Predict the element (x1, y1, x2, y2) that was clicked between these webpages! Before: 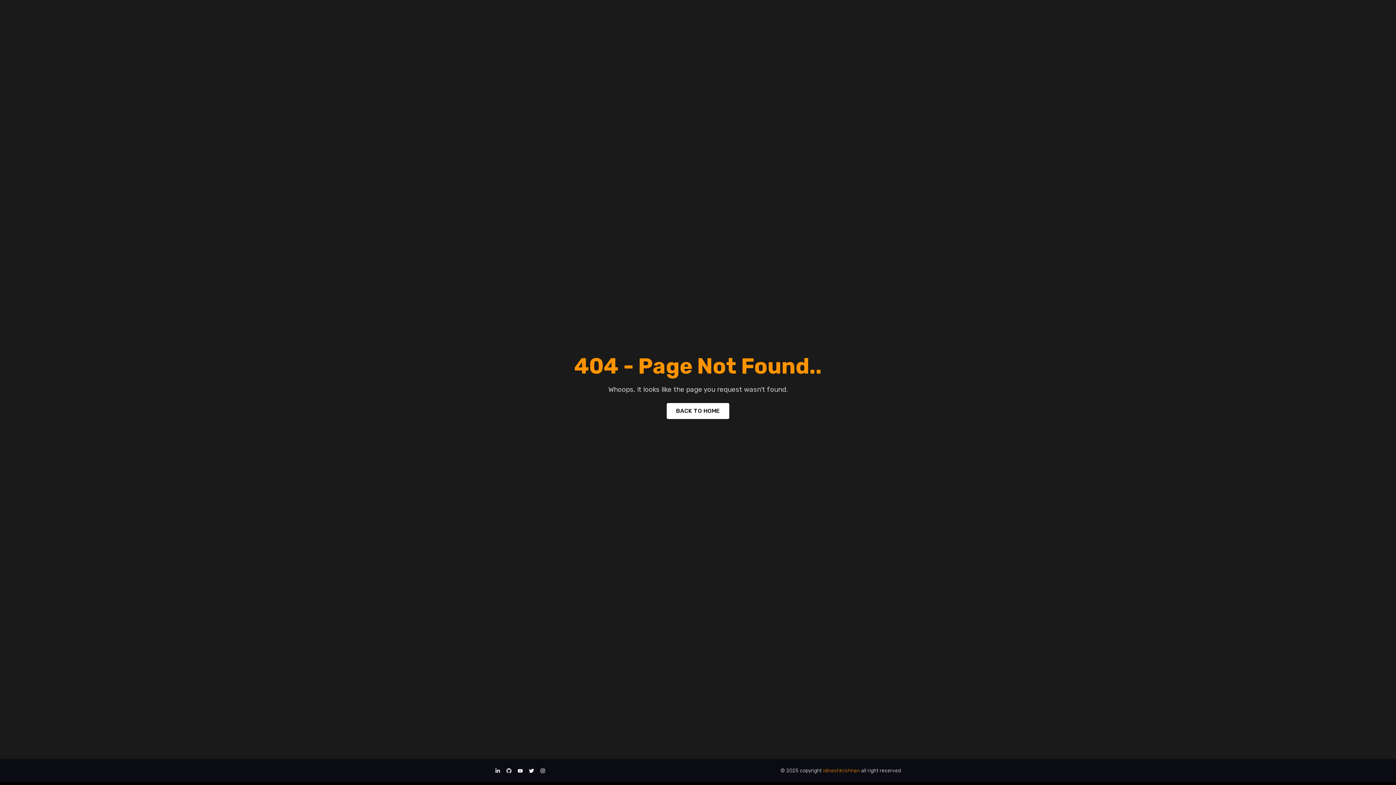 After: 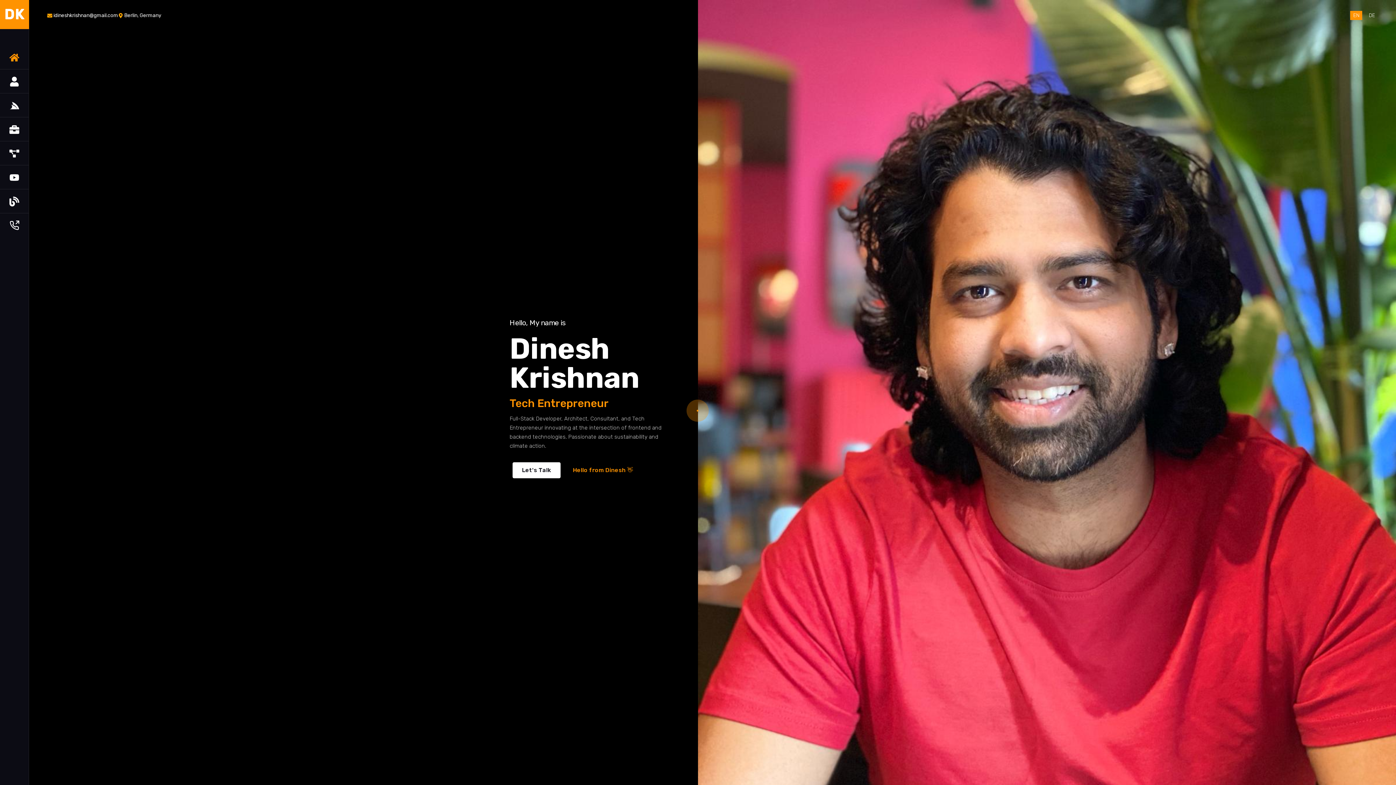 Action: label: BACK TO HOME bbox: (666, 403, 729, 419)